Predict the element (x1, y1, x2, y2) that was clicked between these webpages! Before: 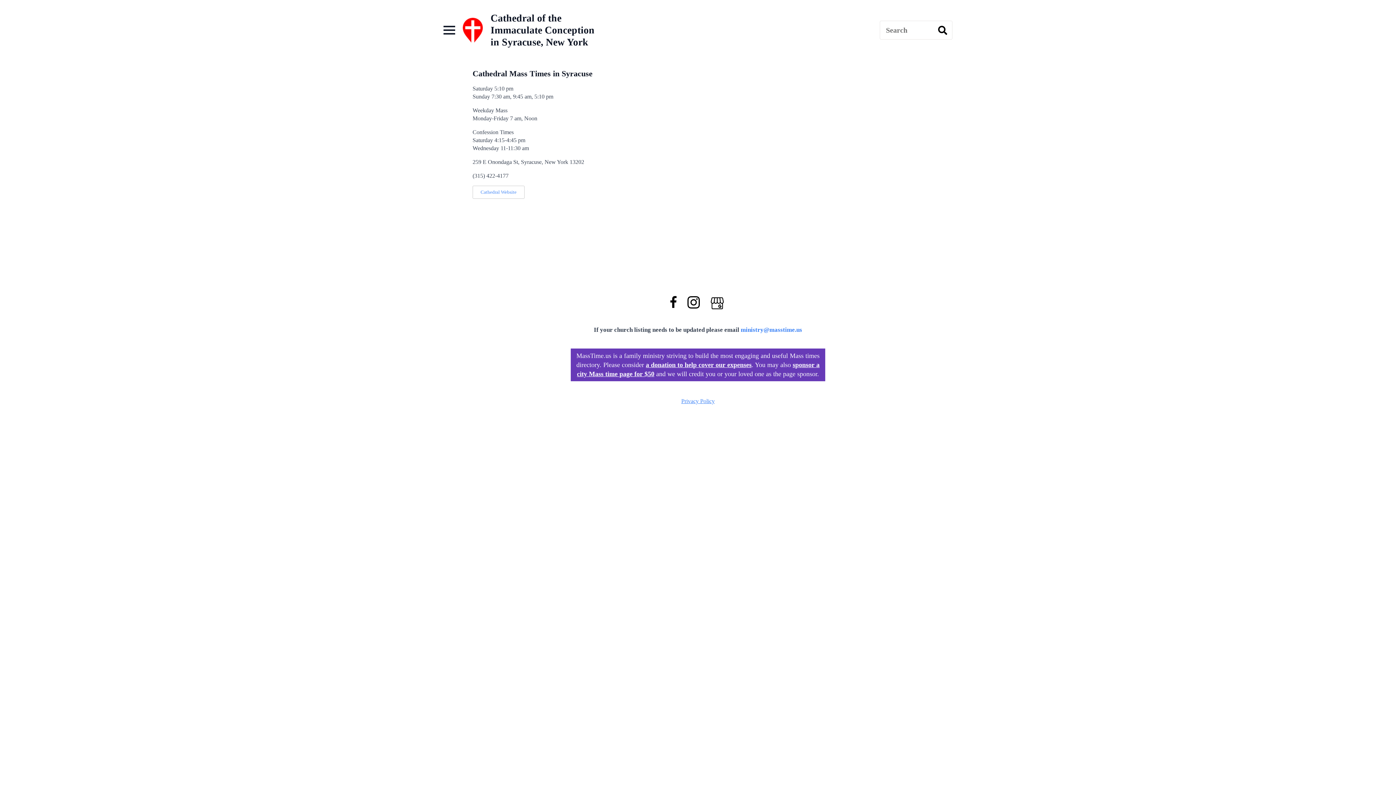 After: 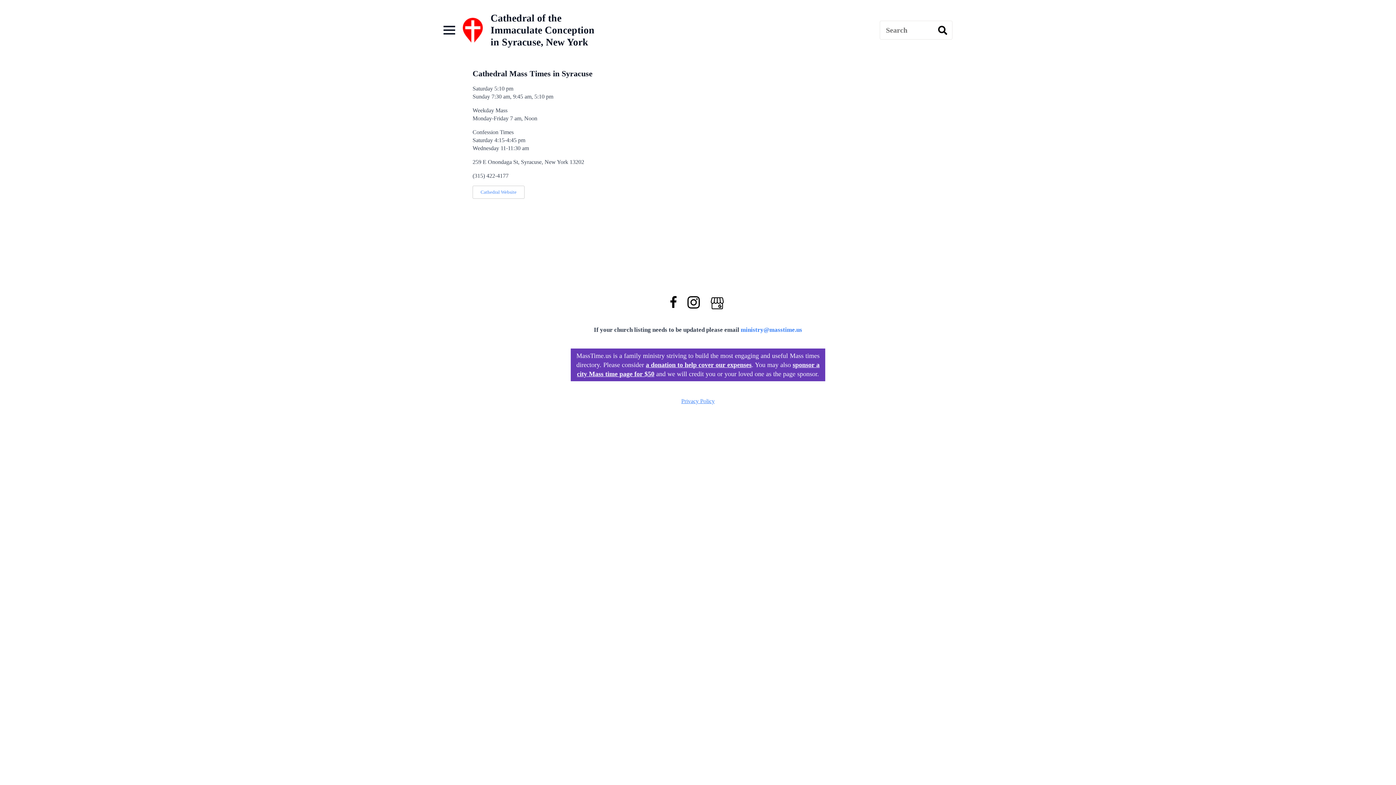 Action: bbox: (646, 361, 751, 368) label: a donation to help cover our expenses